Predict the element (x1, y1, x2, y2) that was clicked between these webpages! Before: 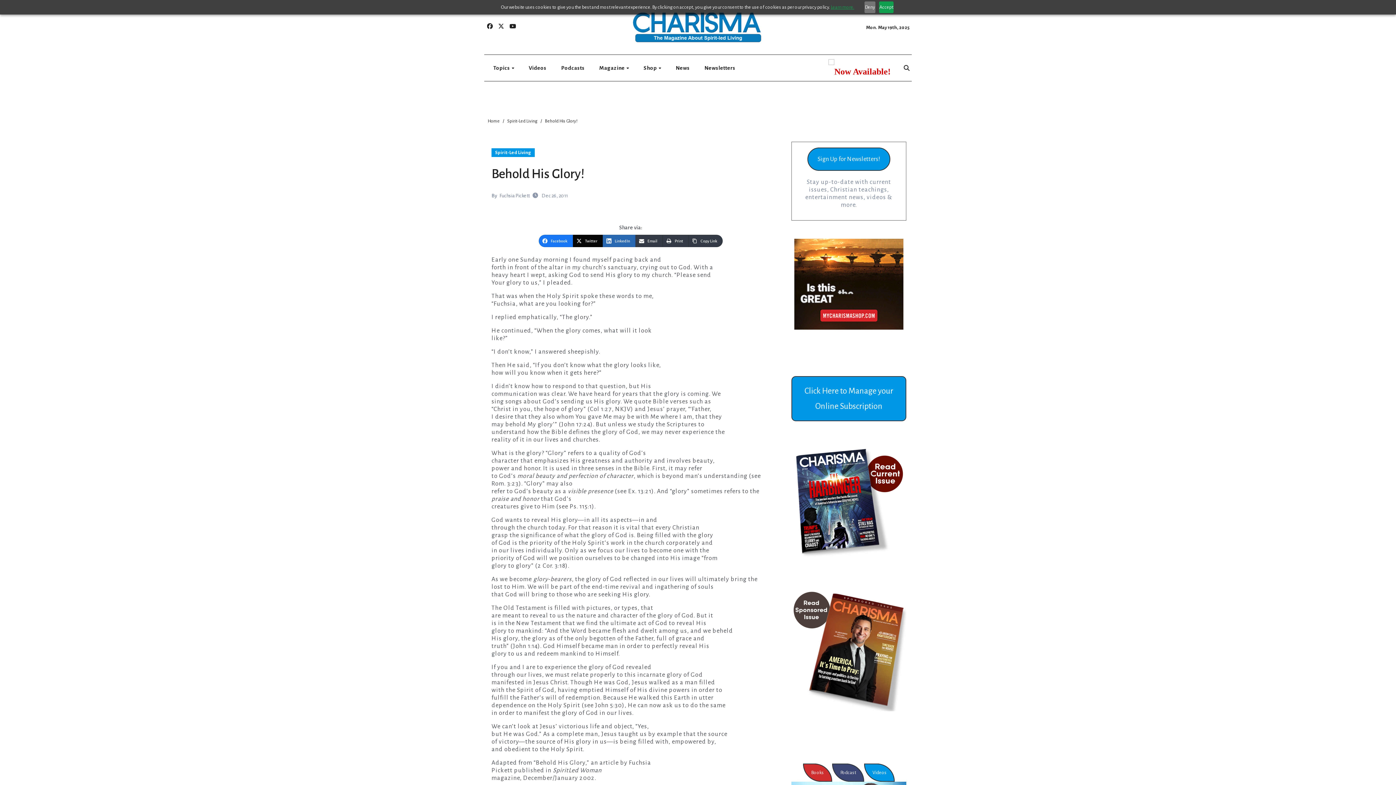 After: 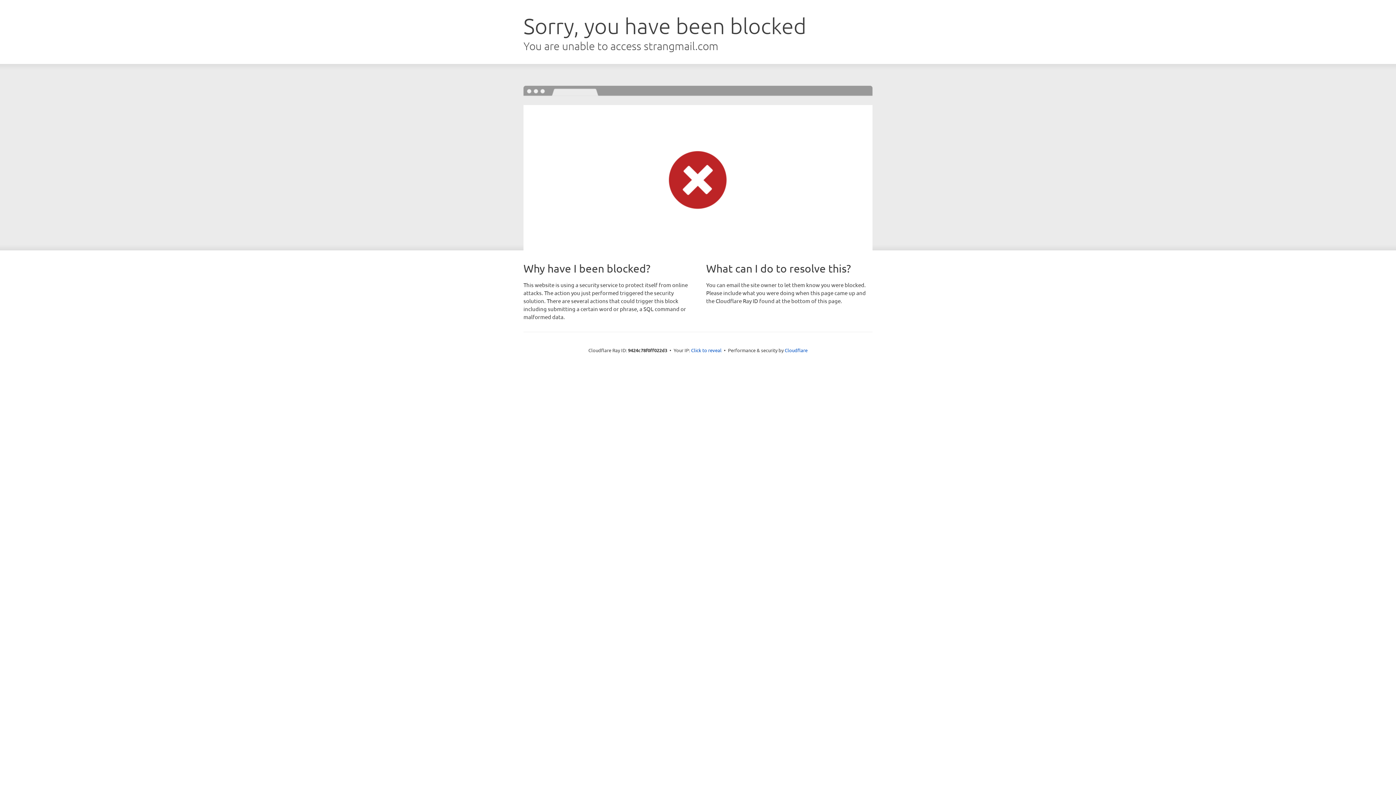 Action: bbox: (697, 58, 742, 78) label: Newsletters